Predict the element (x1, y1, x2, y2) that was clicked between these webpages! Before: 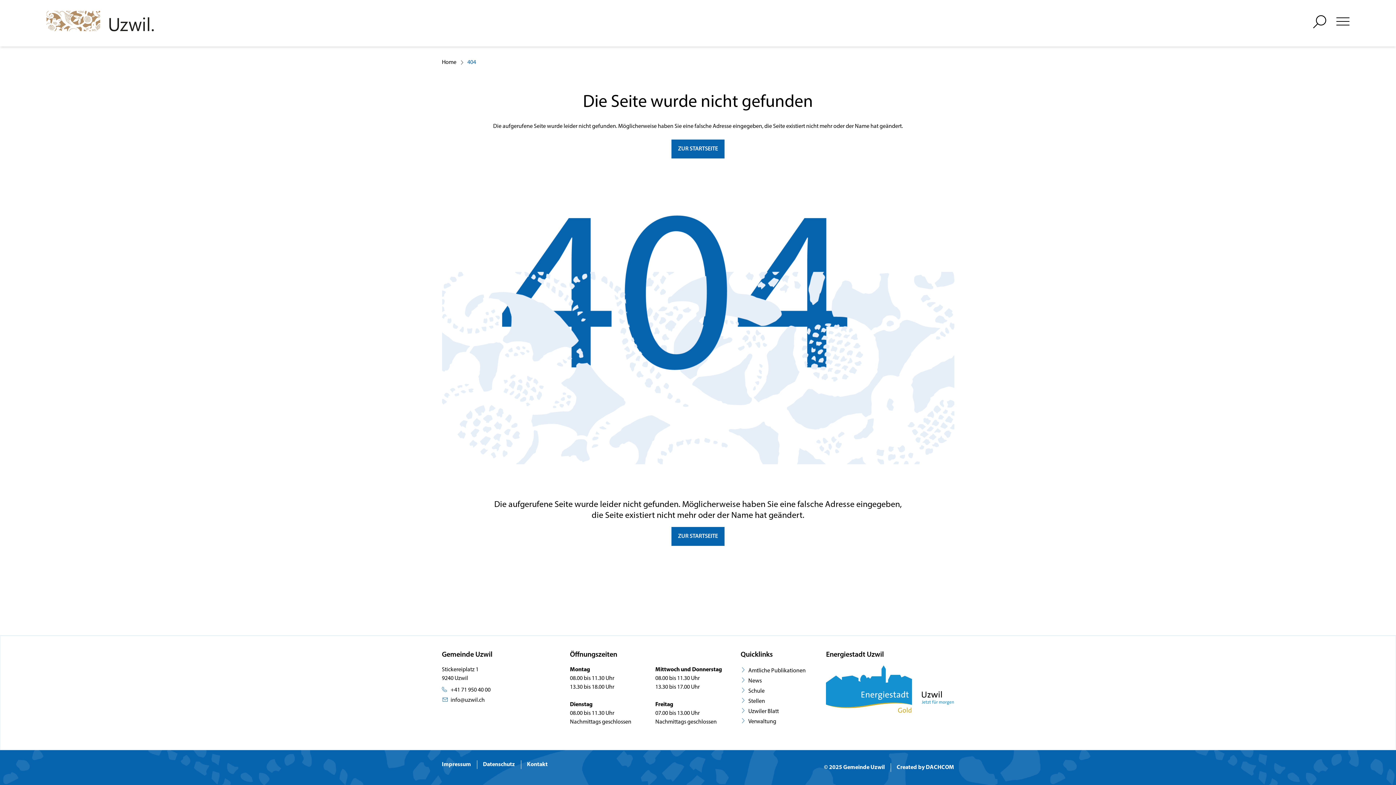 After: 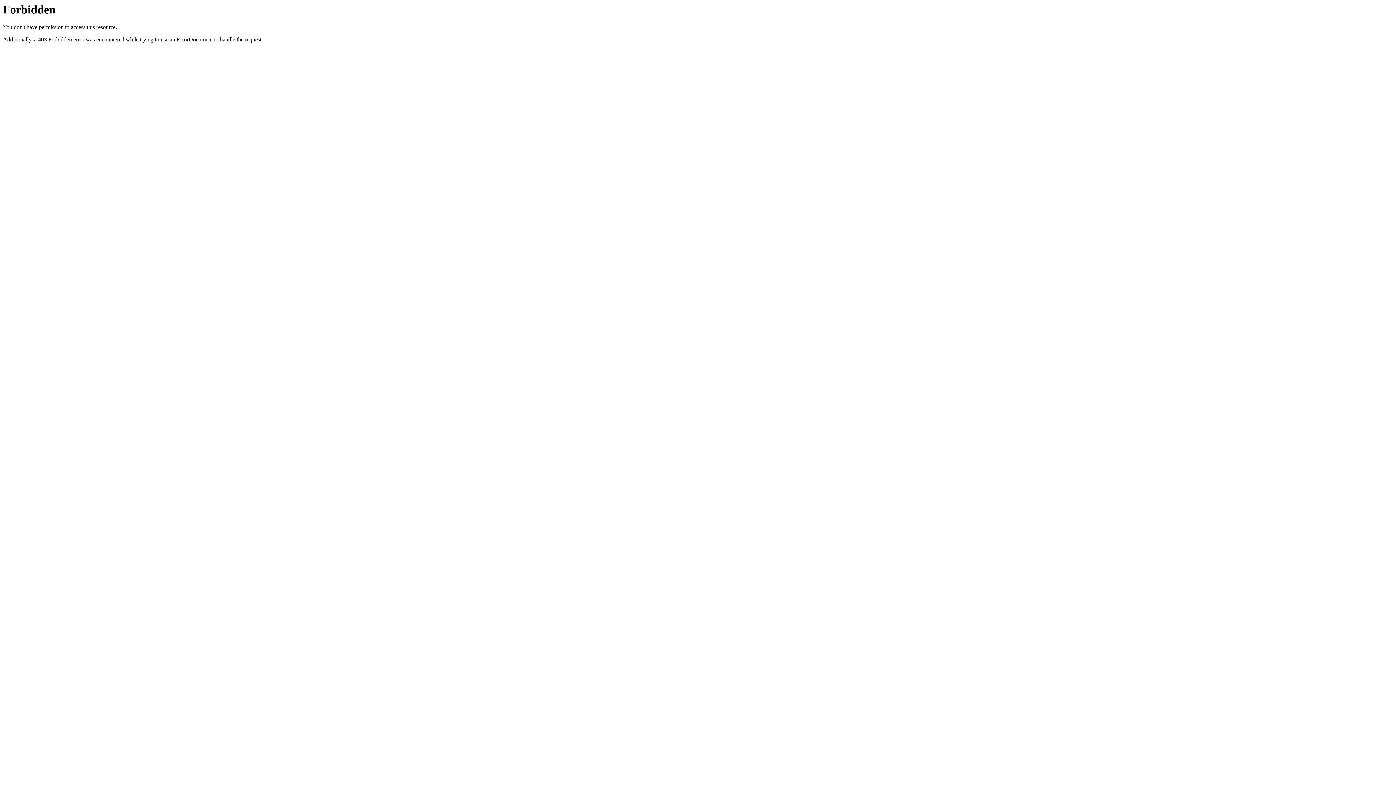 Action: bbox: (740, 668, 805, 674) label:  Amtliche Publikationen